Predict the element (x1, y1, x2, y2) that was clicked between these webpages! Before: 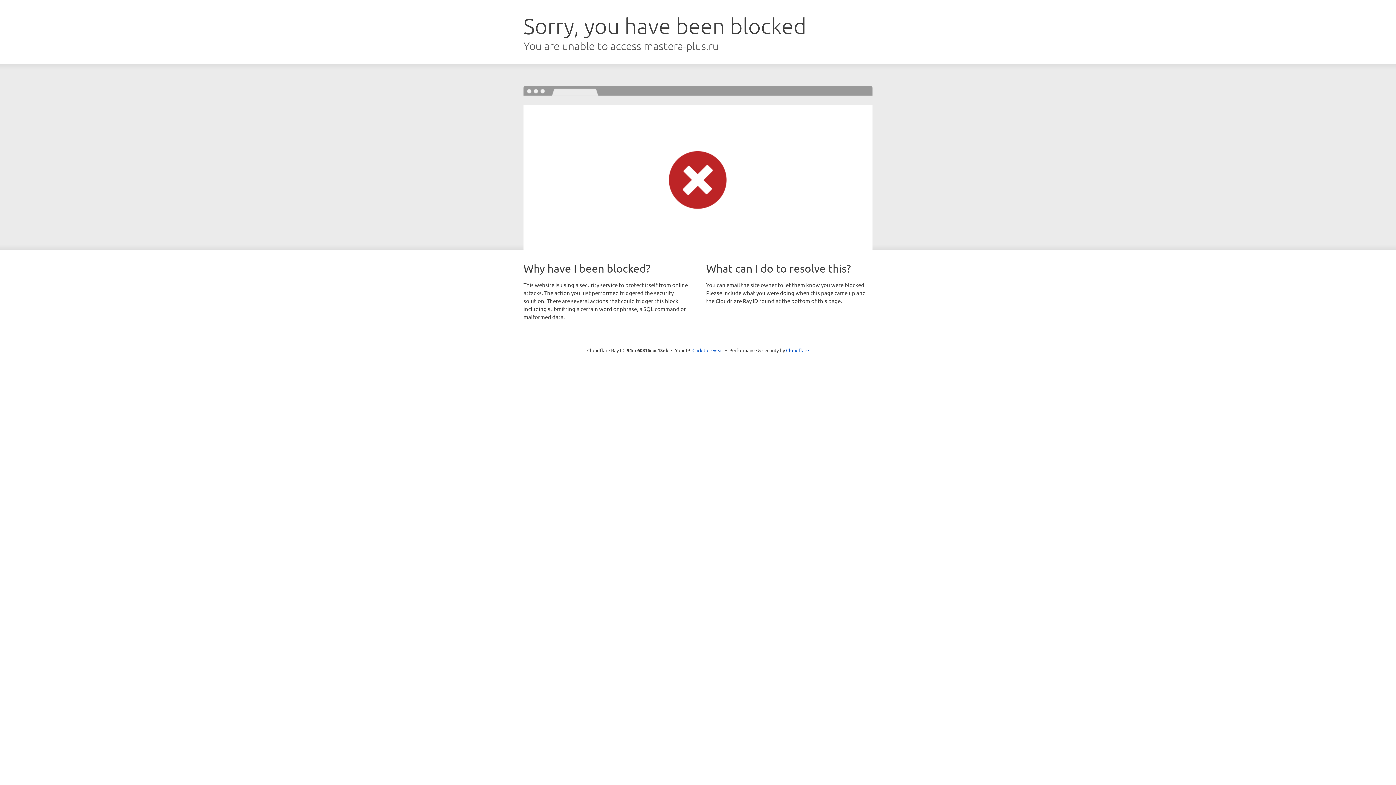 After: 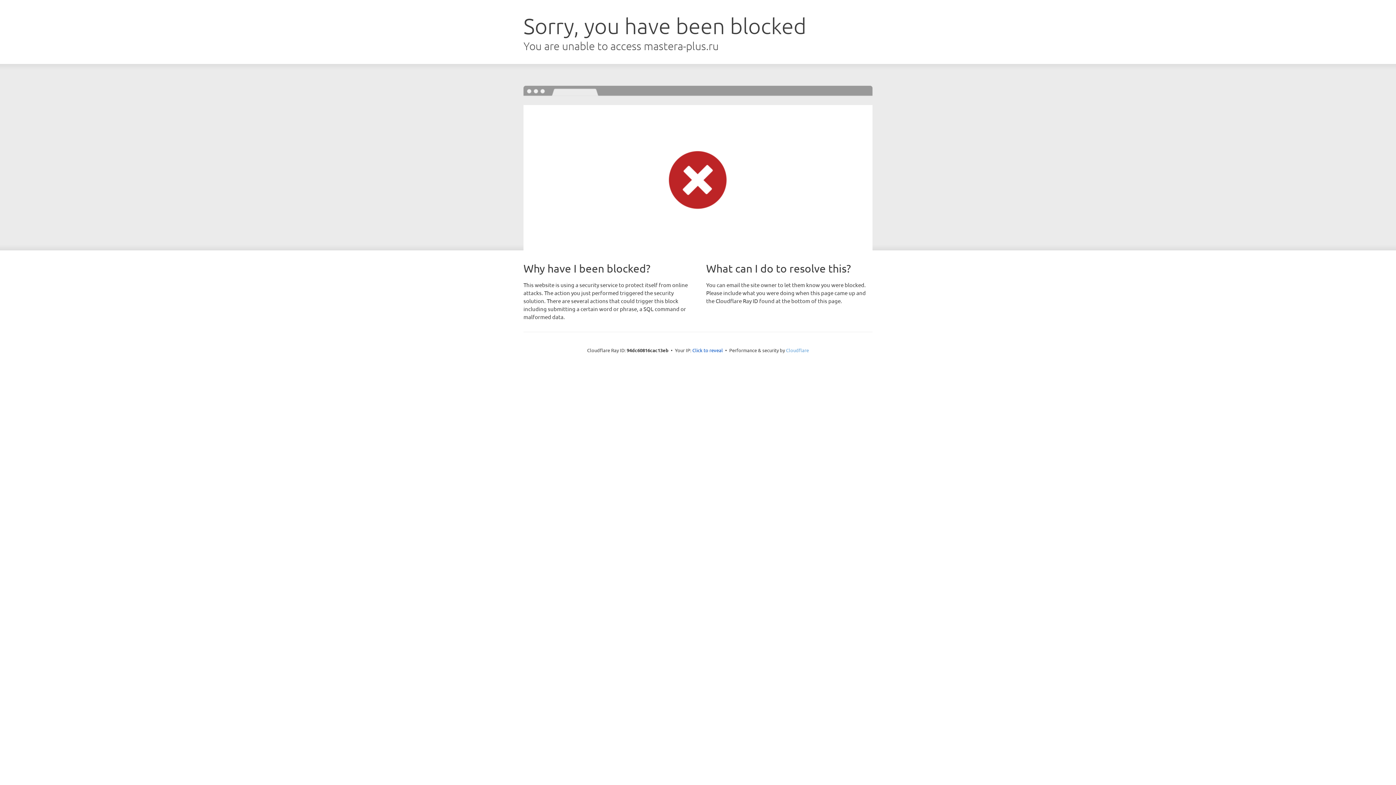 Action: label: Cloudflare bbox: (786, 347, 809, 353)